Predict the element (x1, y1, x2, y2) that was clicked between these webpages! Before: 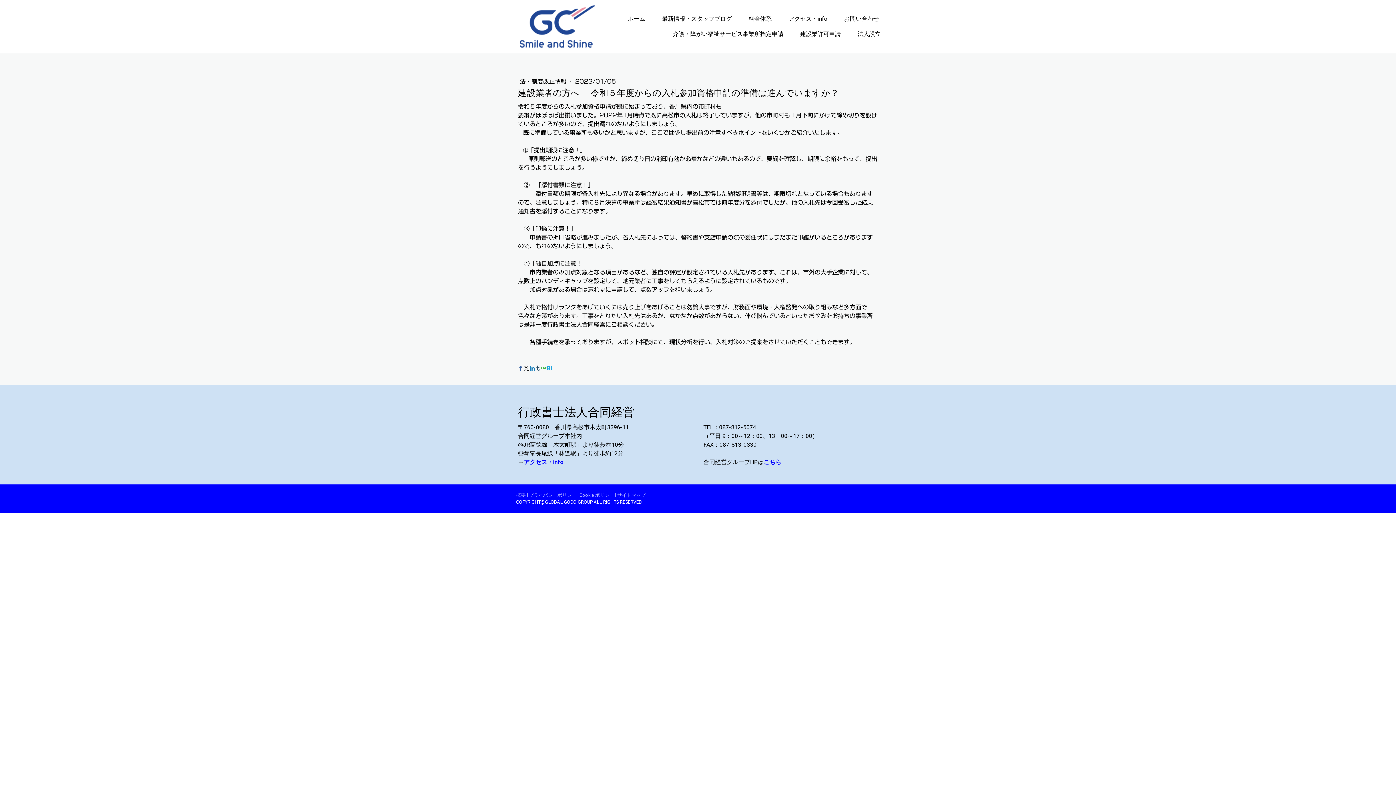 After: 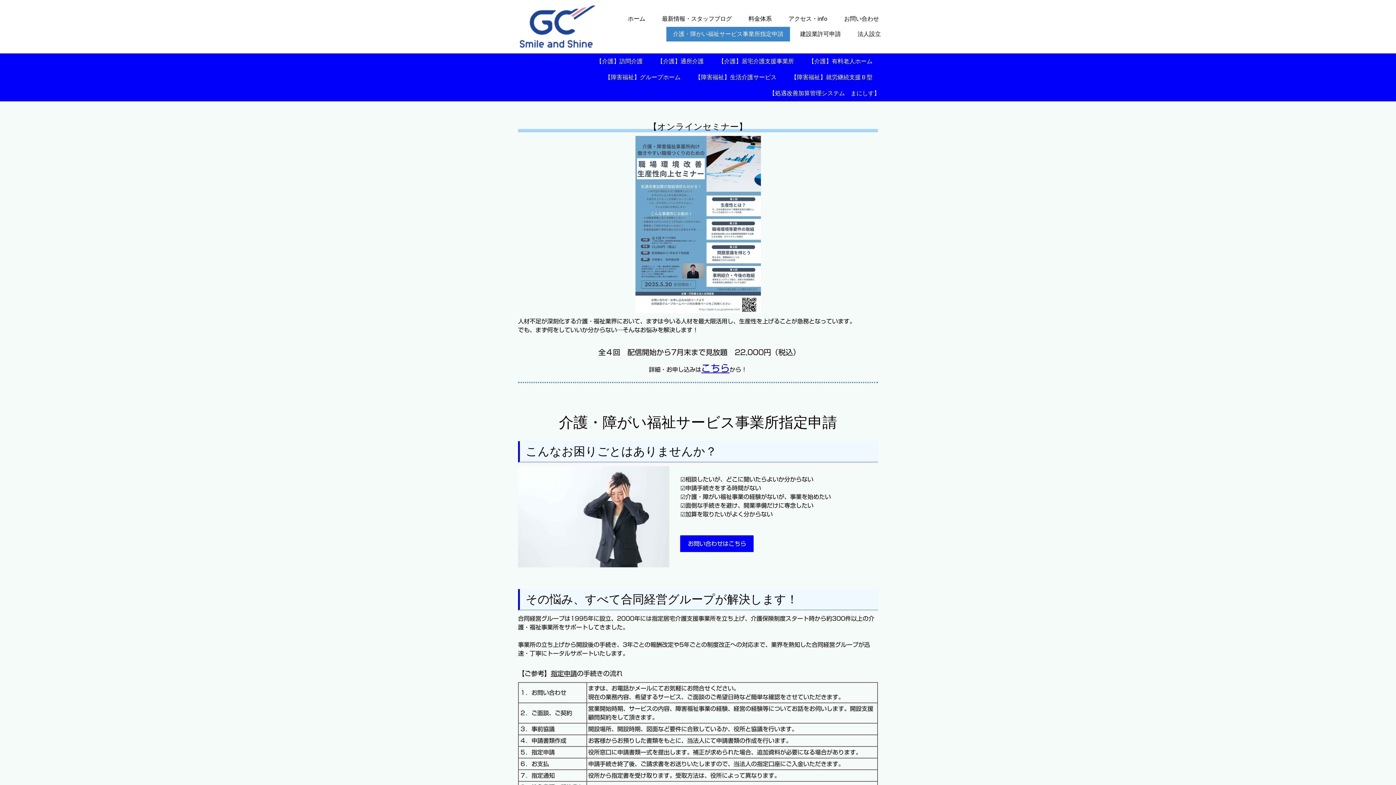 Action: label: 介護・障がい福祉サービス事業所指定申請 bbox: (666, 26, 790, 42)